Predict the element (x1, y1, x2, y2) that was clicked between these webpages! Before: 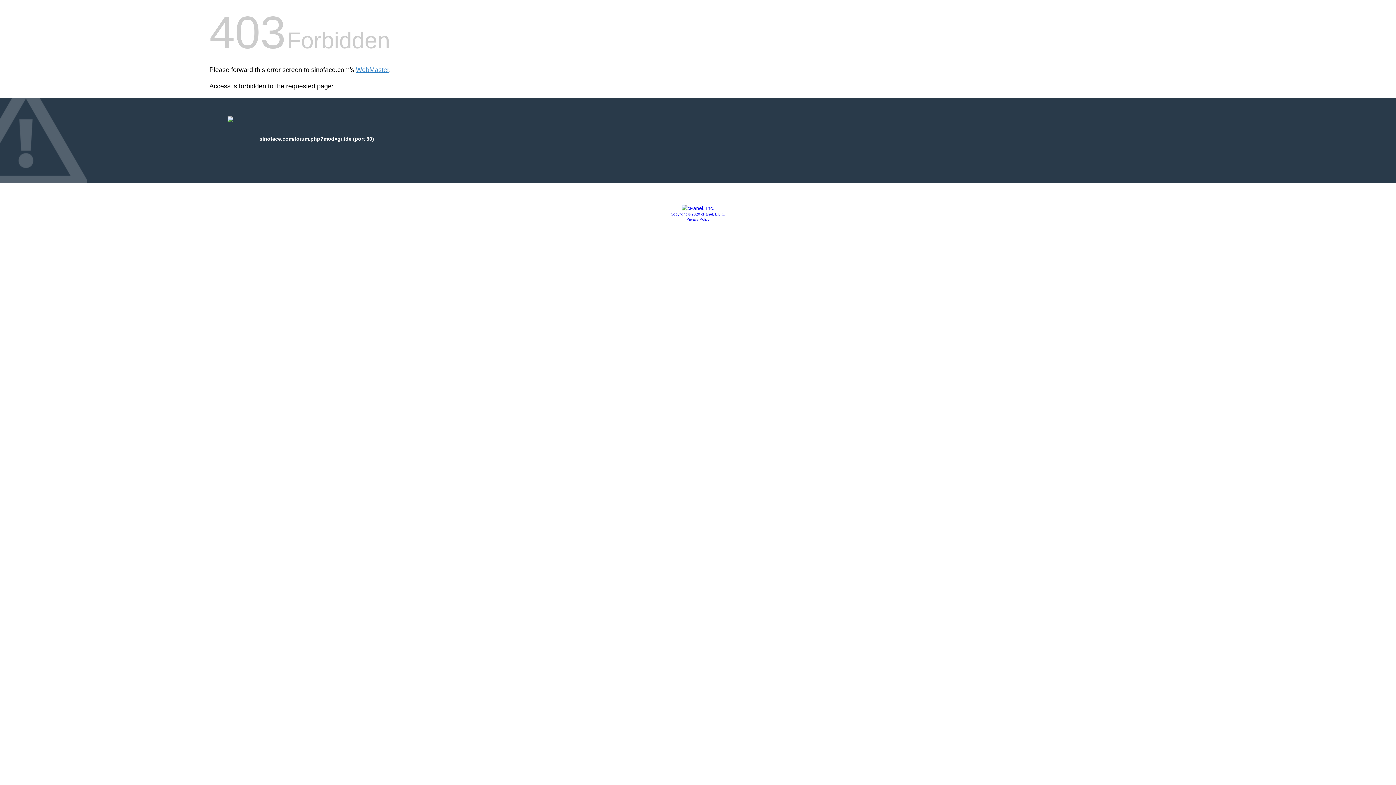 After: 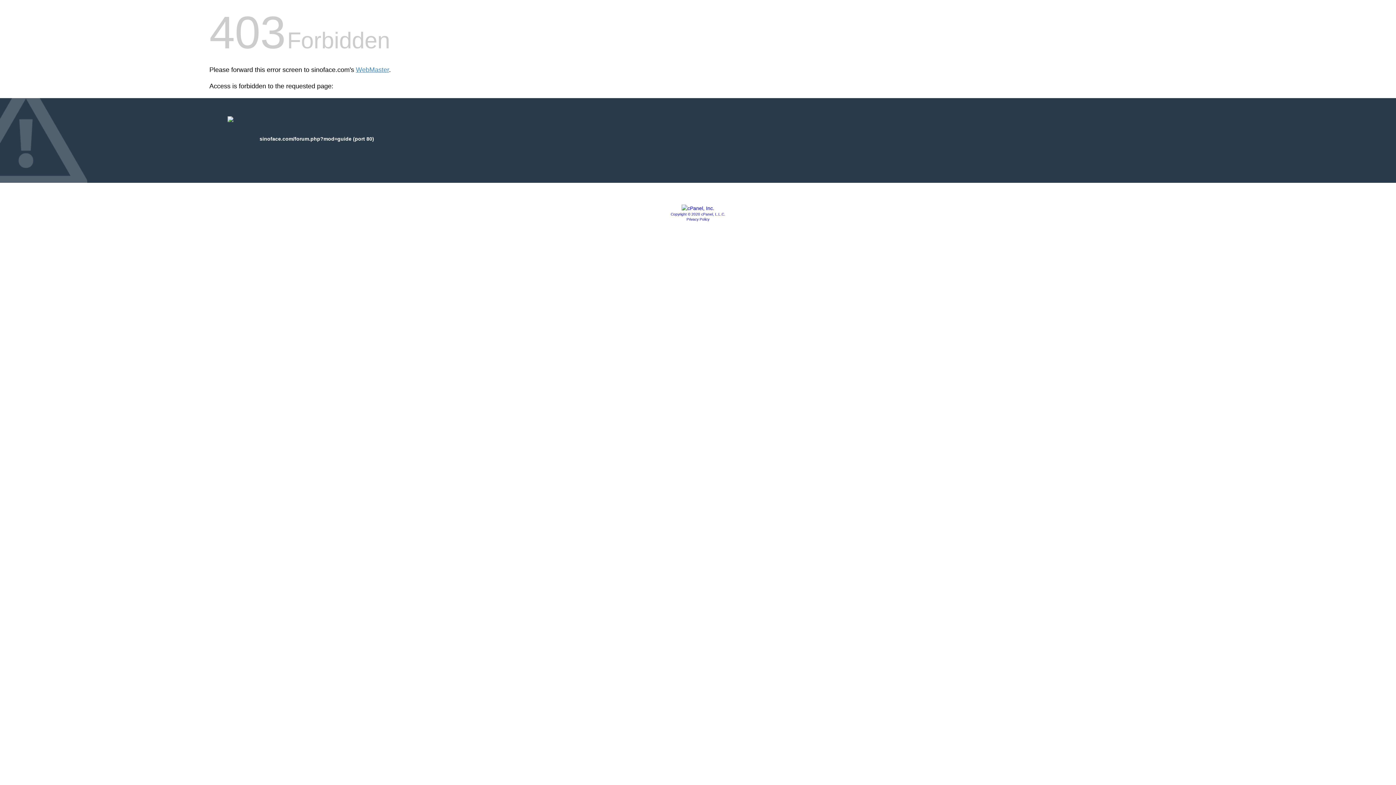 Action: bbox: (681, 205, 714, 211)